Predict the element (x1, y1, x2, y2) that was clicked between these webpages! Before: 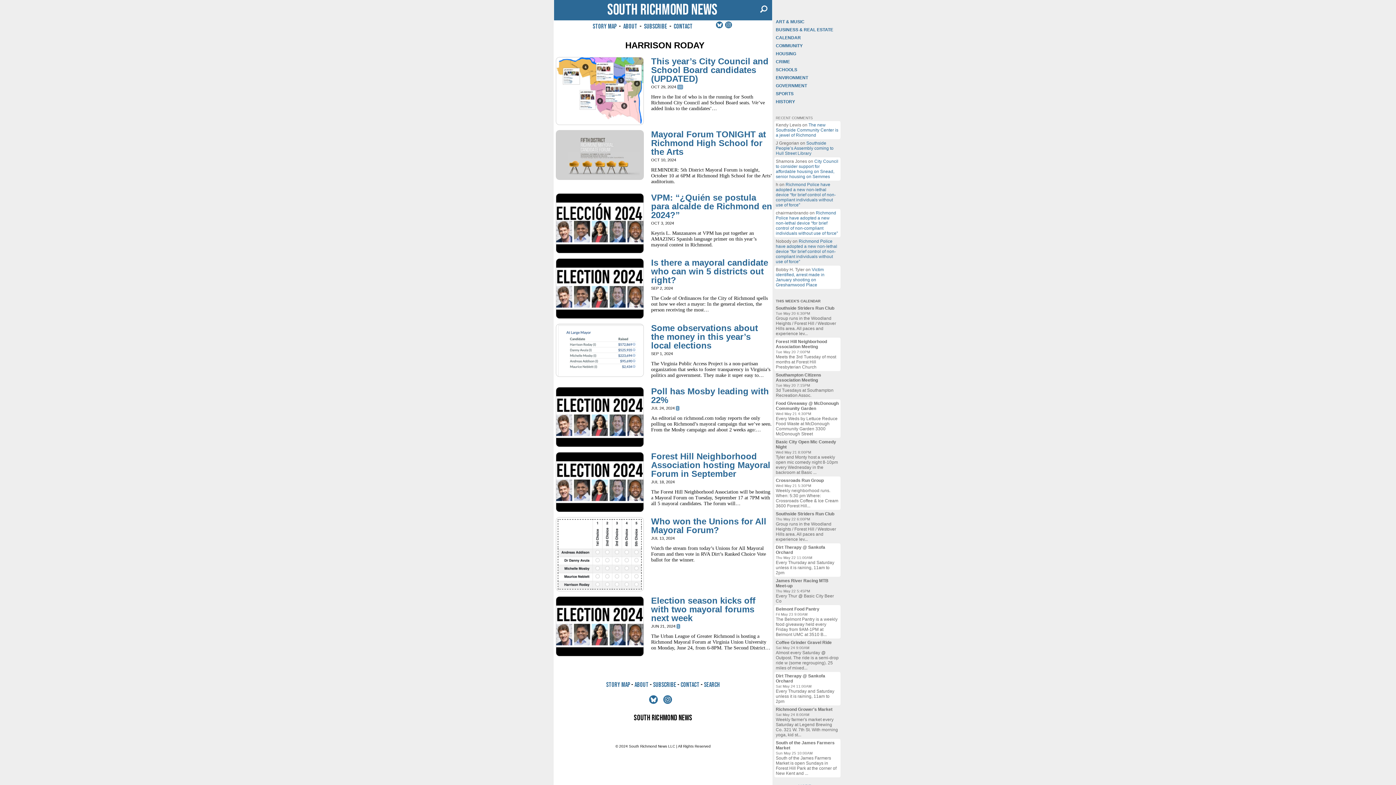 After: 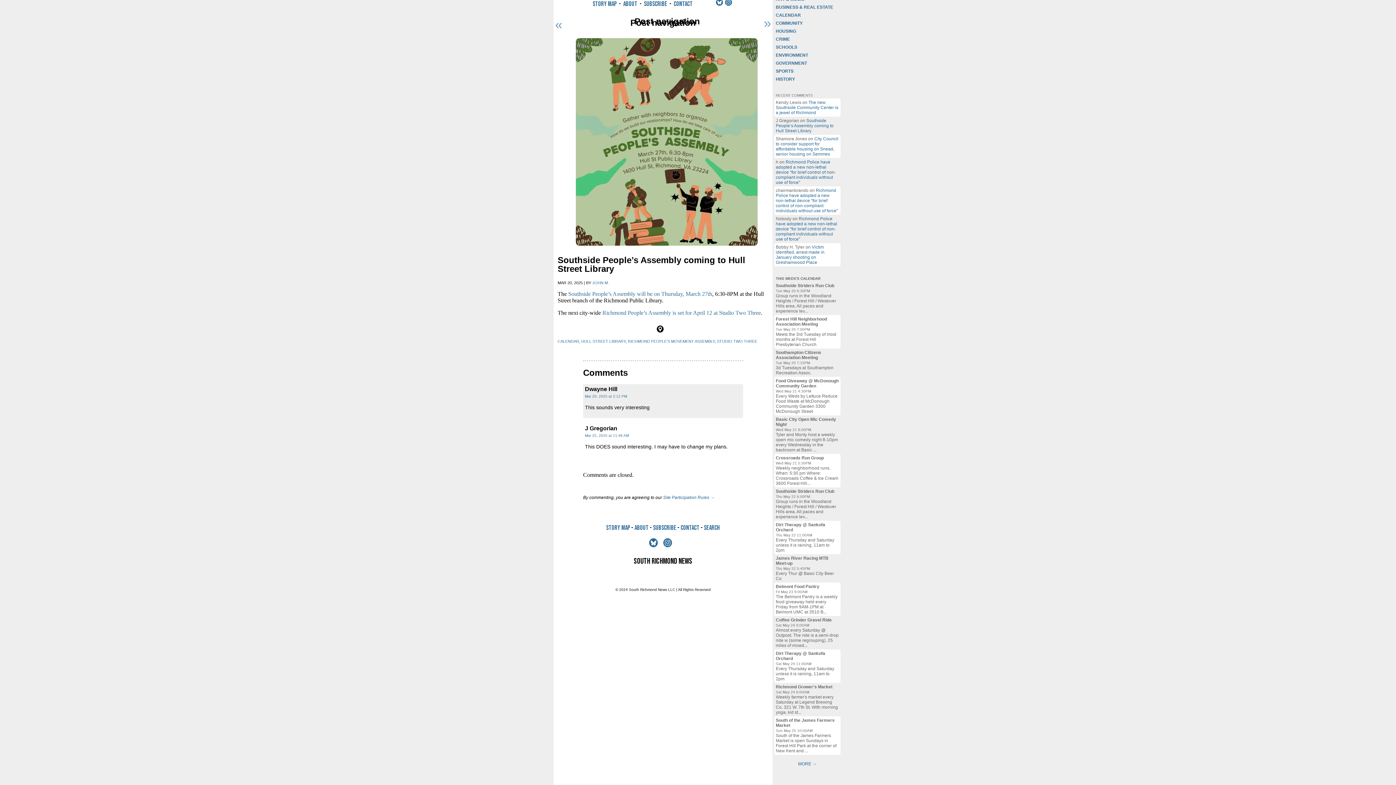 Action: bbox: (776, 140, 833, 156) label: Southside People’s Assembly coming to Hull Street Library